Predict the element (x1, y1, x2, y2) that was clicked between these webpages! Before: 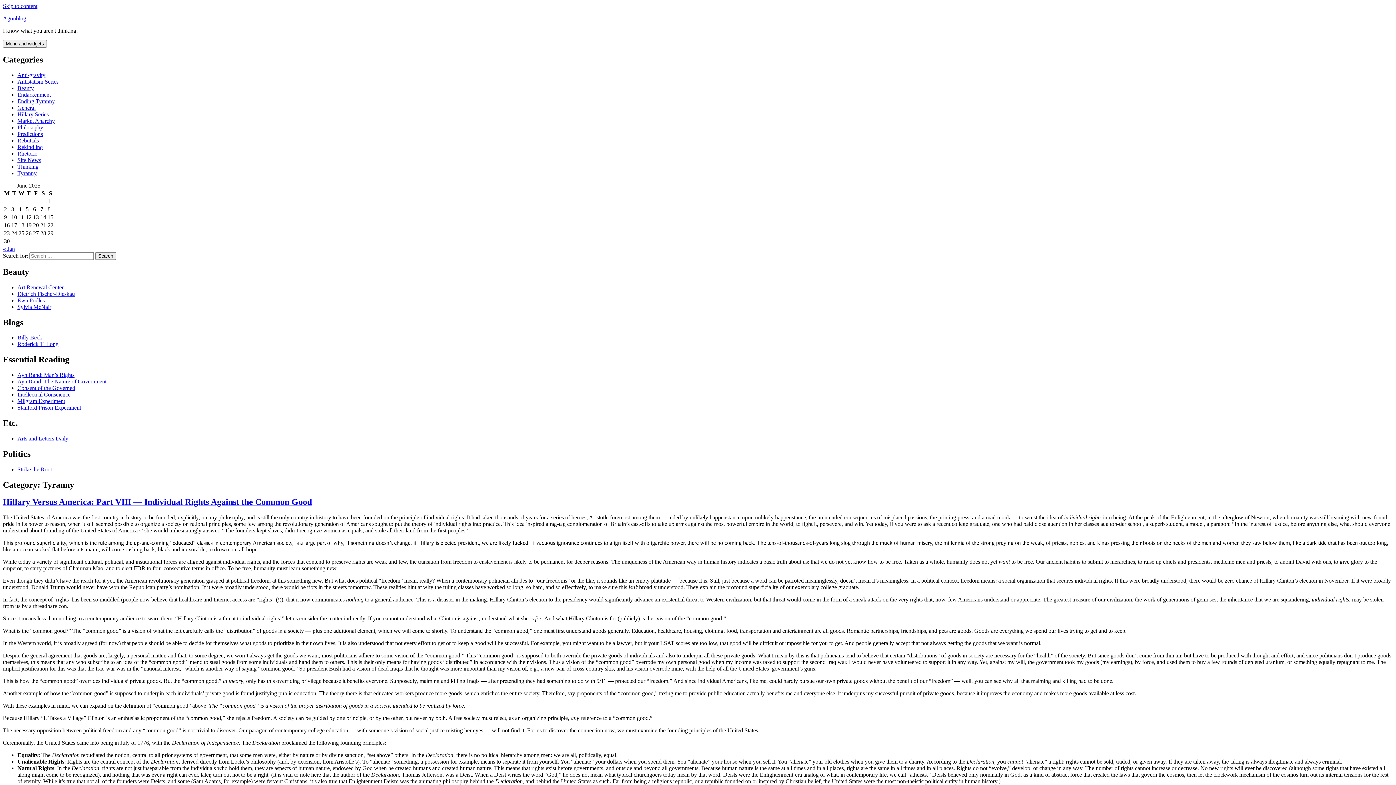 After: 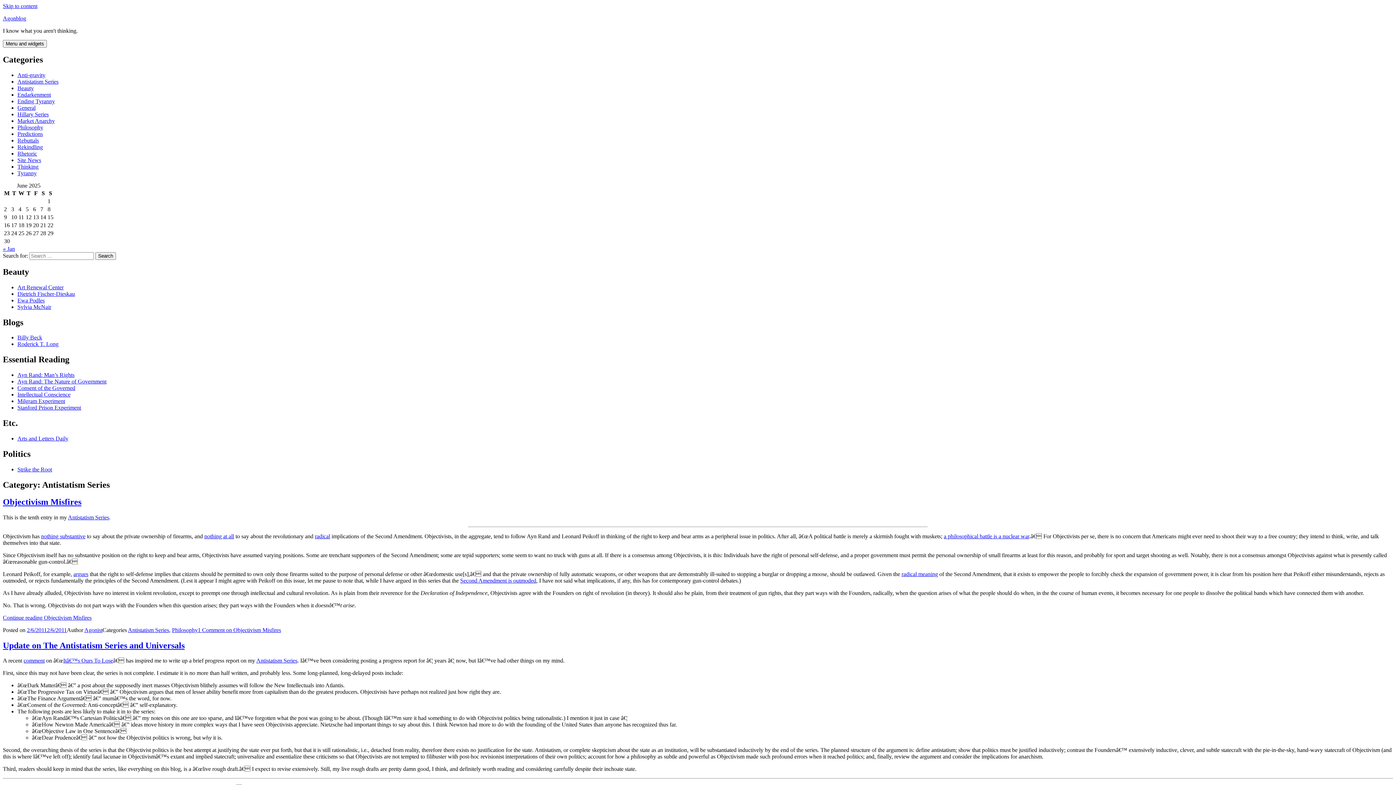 Action: label: Antistatism Series bbox: (17, 78, 58, 84)